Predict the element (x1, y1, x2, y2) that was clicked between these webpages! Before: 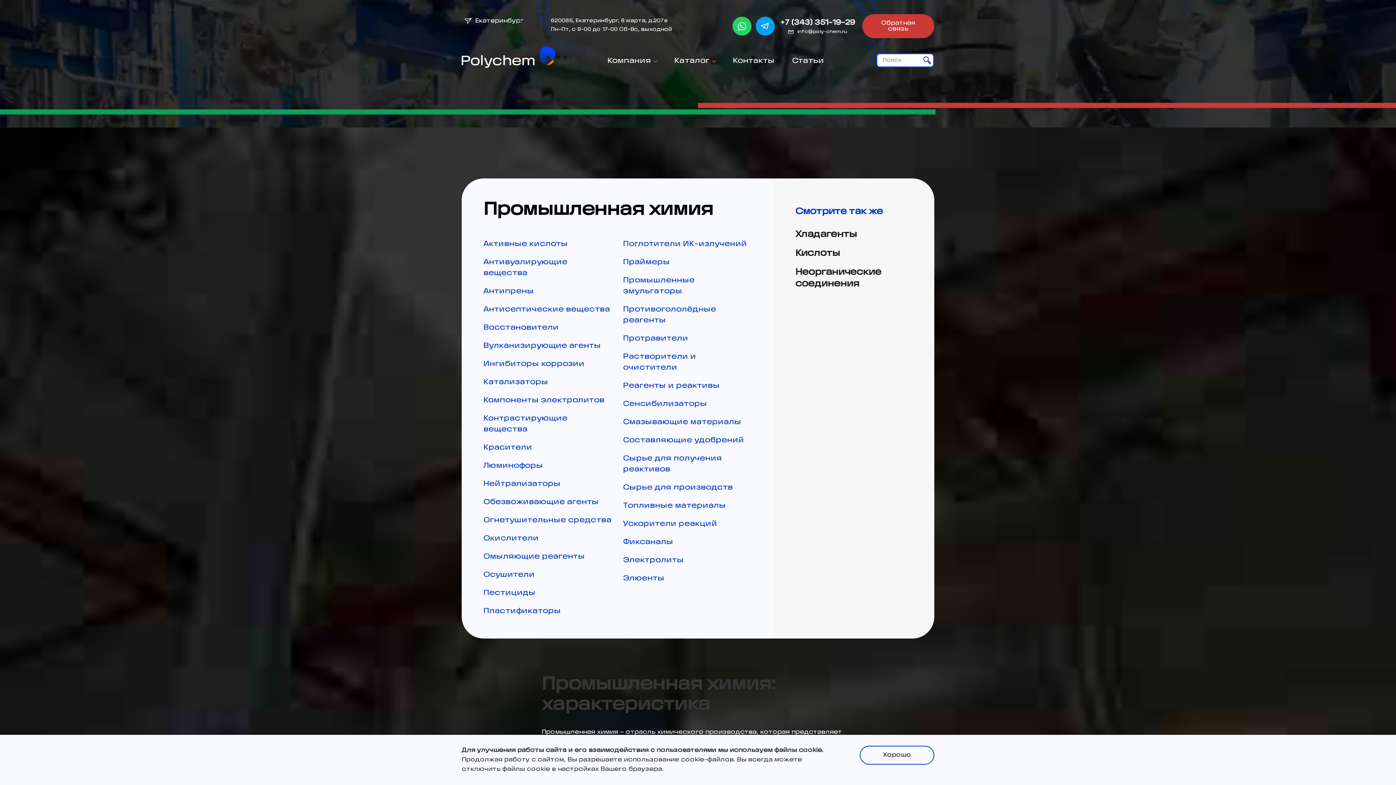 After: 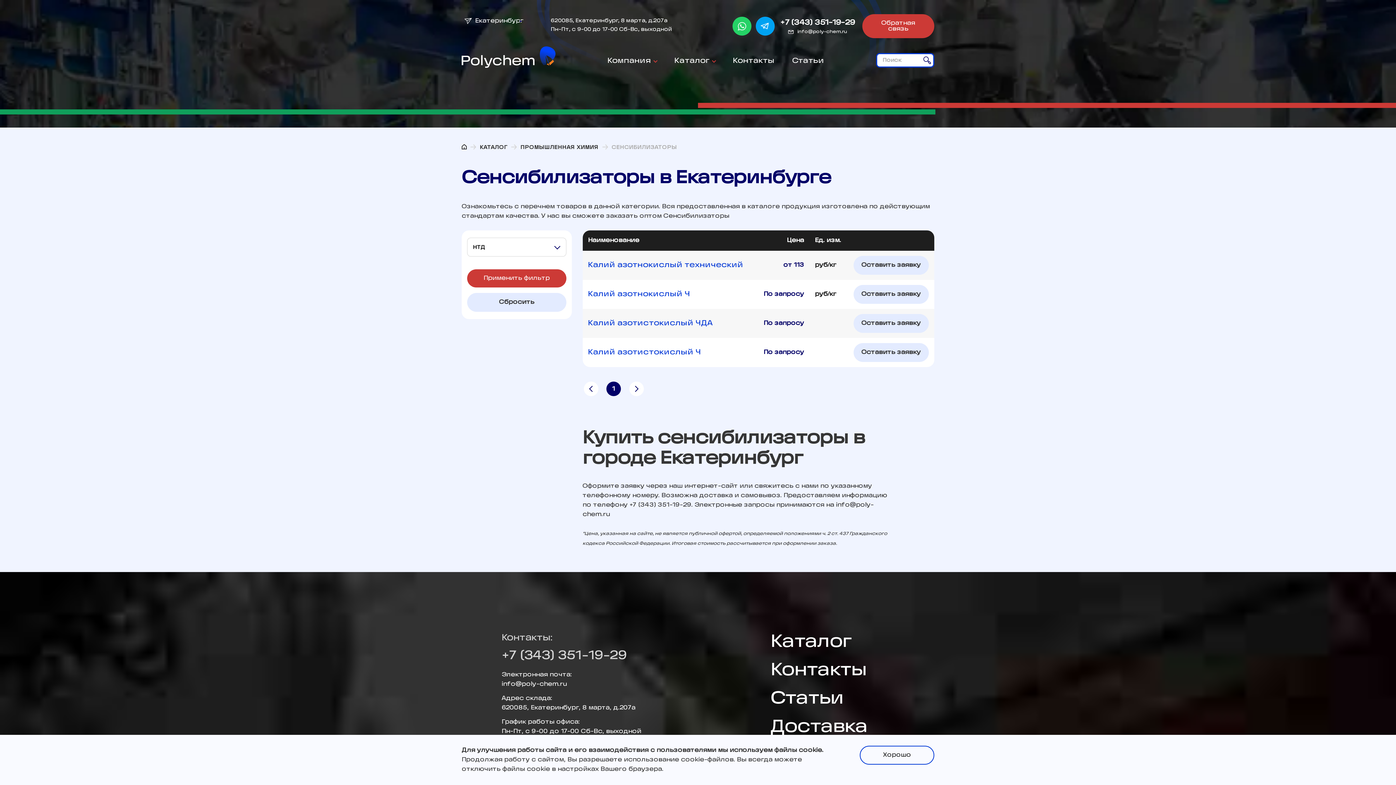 Action: label: Сенсибилизаторы bbox: (623, 398, 707, 409)